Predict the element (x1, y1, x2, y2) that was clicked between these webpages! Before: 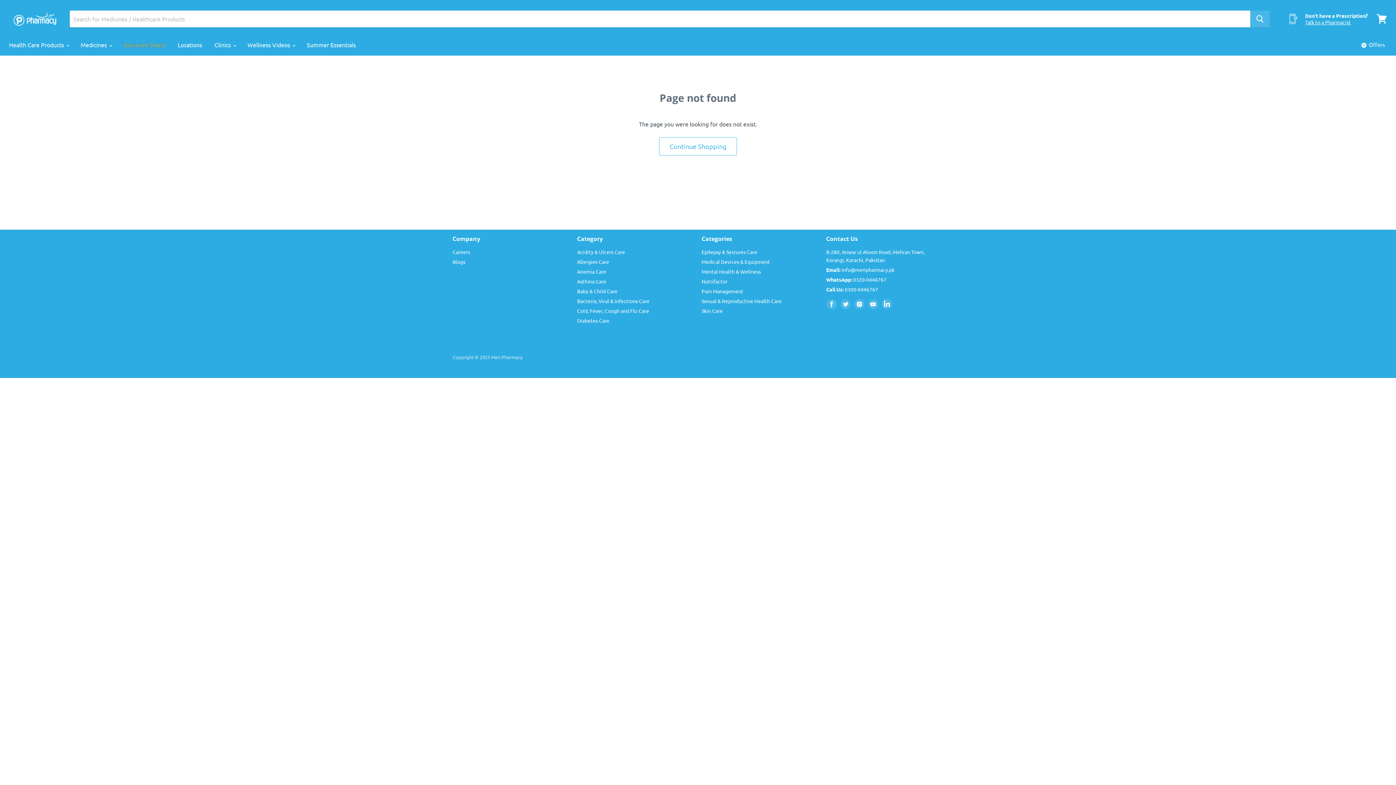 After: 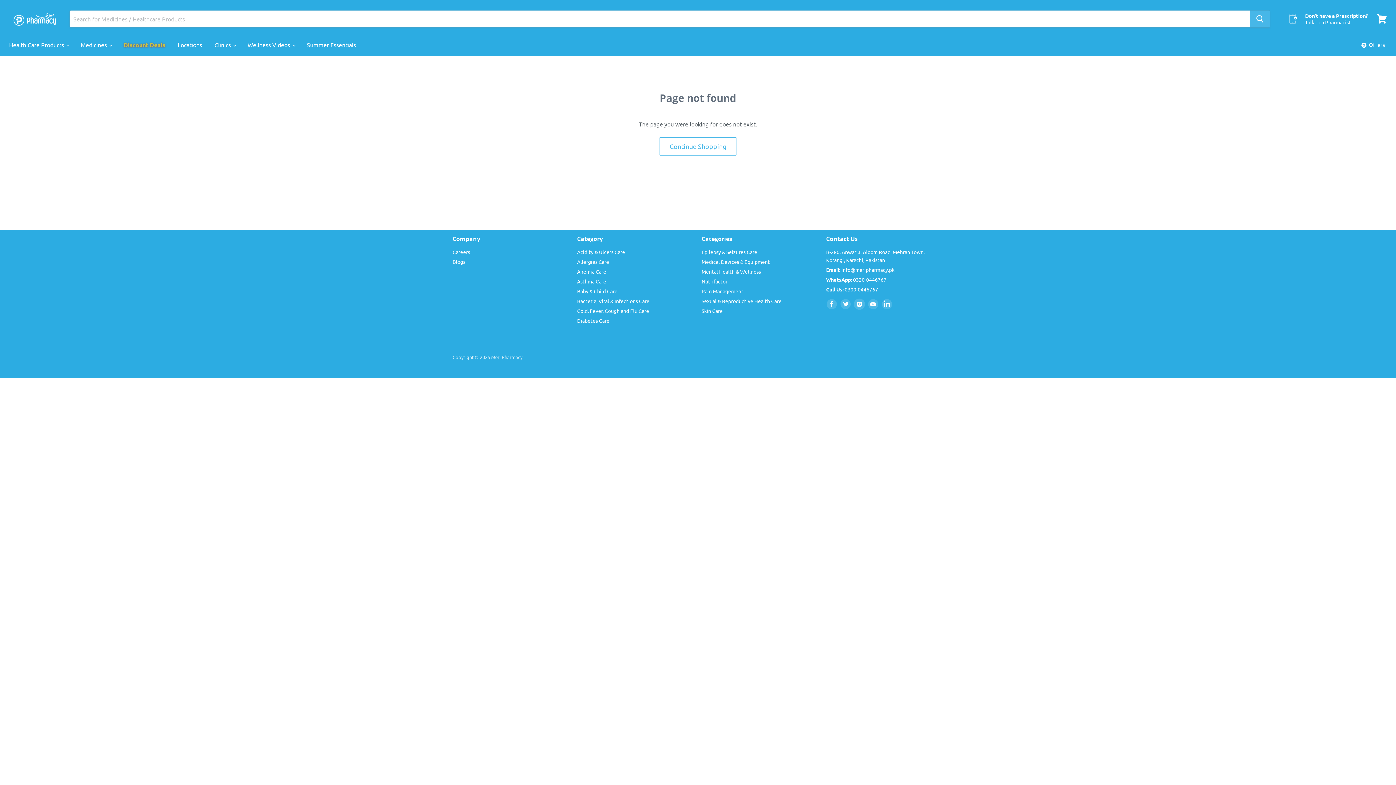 Action: bbox: (854, 299, 864, 309) label: Find us on Instagram